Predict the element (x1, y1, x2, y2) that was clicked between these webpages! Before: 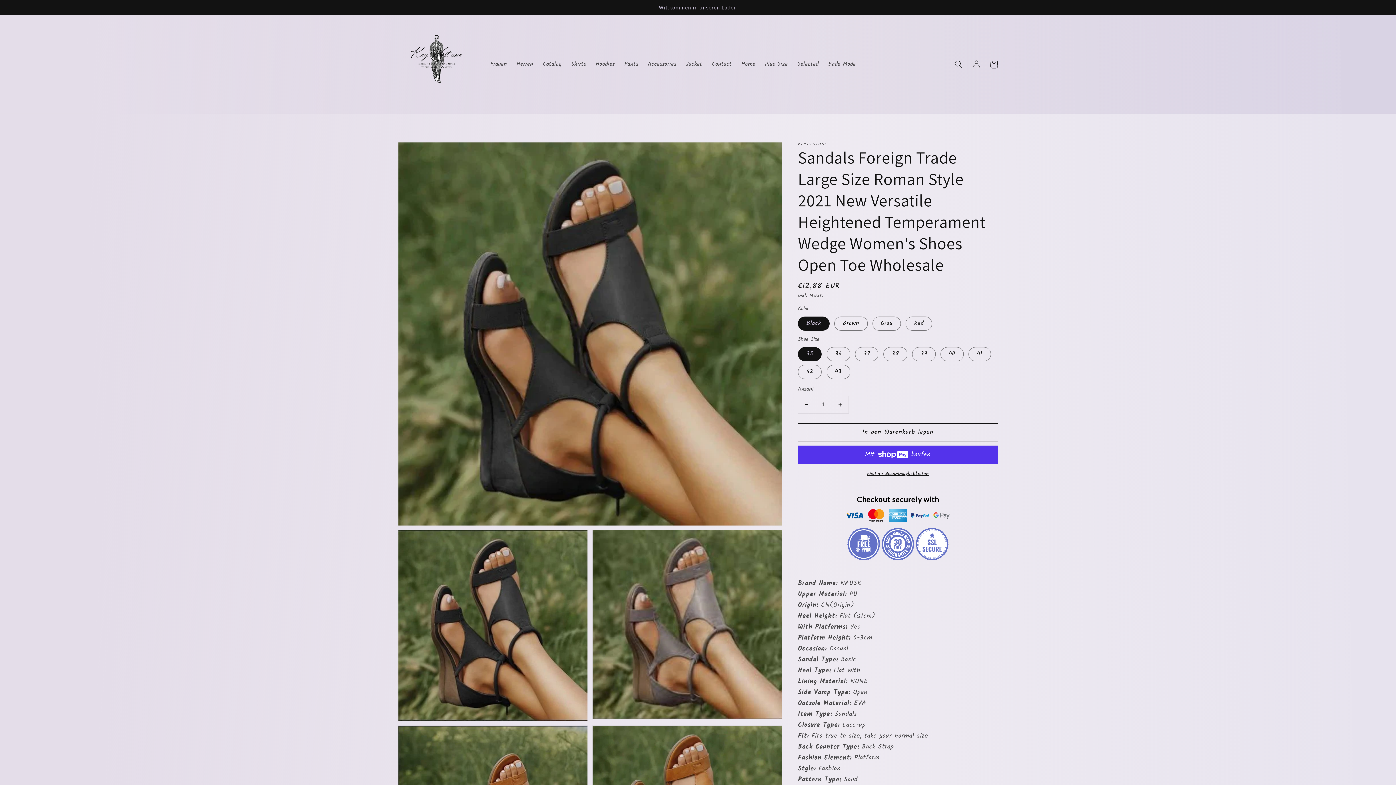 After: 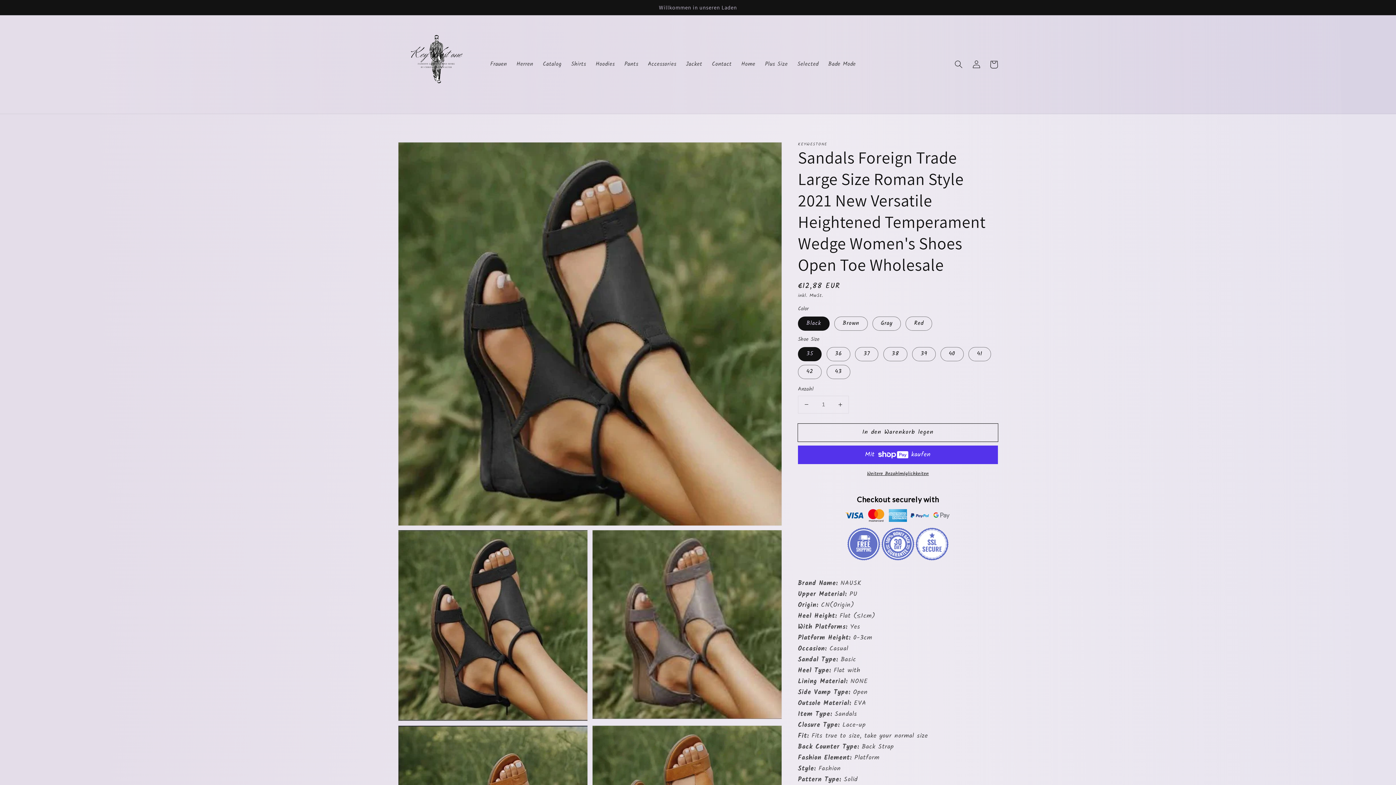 Action: label: Verringere die Menge für Sandals Foreign Trade Large Size Roman Style 2021 New Versatile Heightened Temperament Wedge Women&#39;s Shoes Open Toe Wholesale bbox: (798, 396, 814, 413)